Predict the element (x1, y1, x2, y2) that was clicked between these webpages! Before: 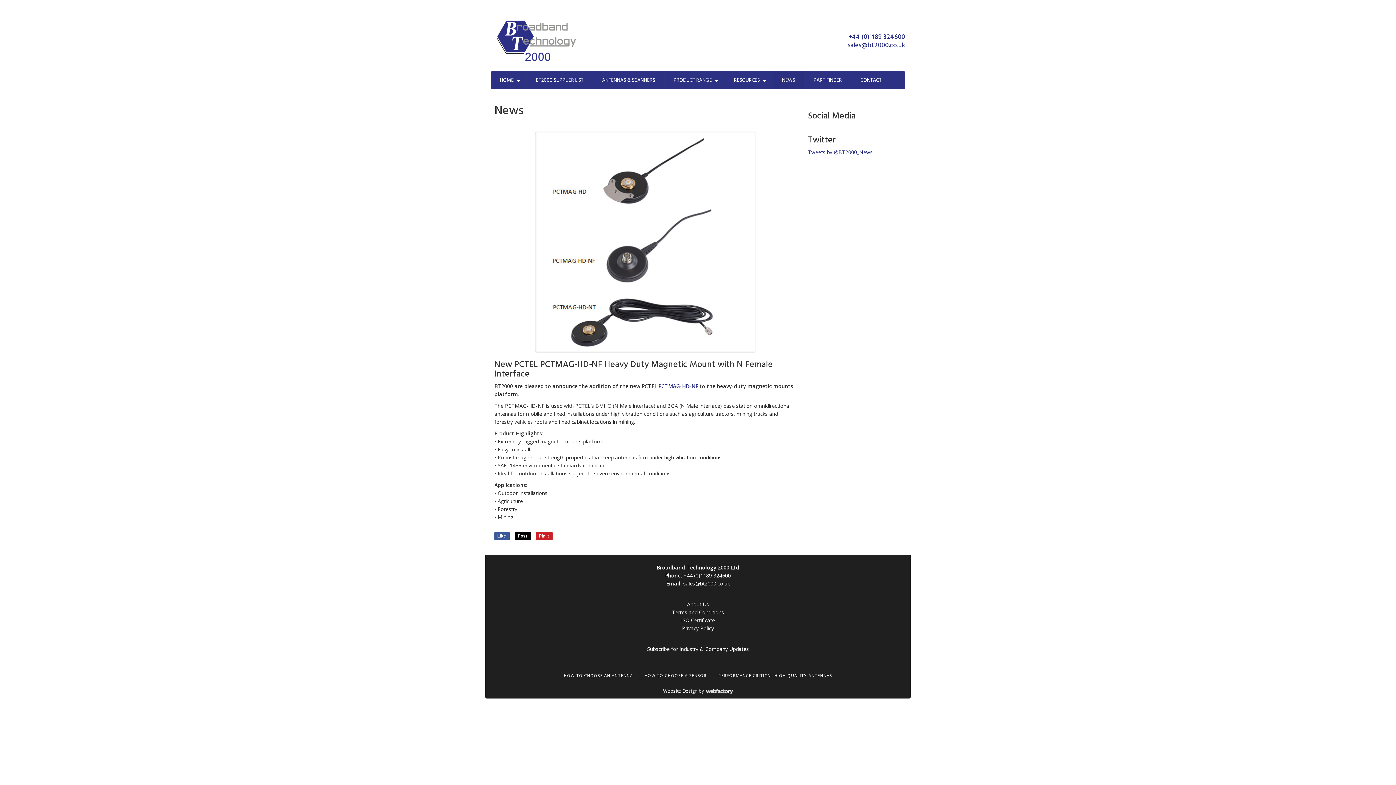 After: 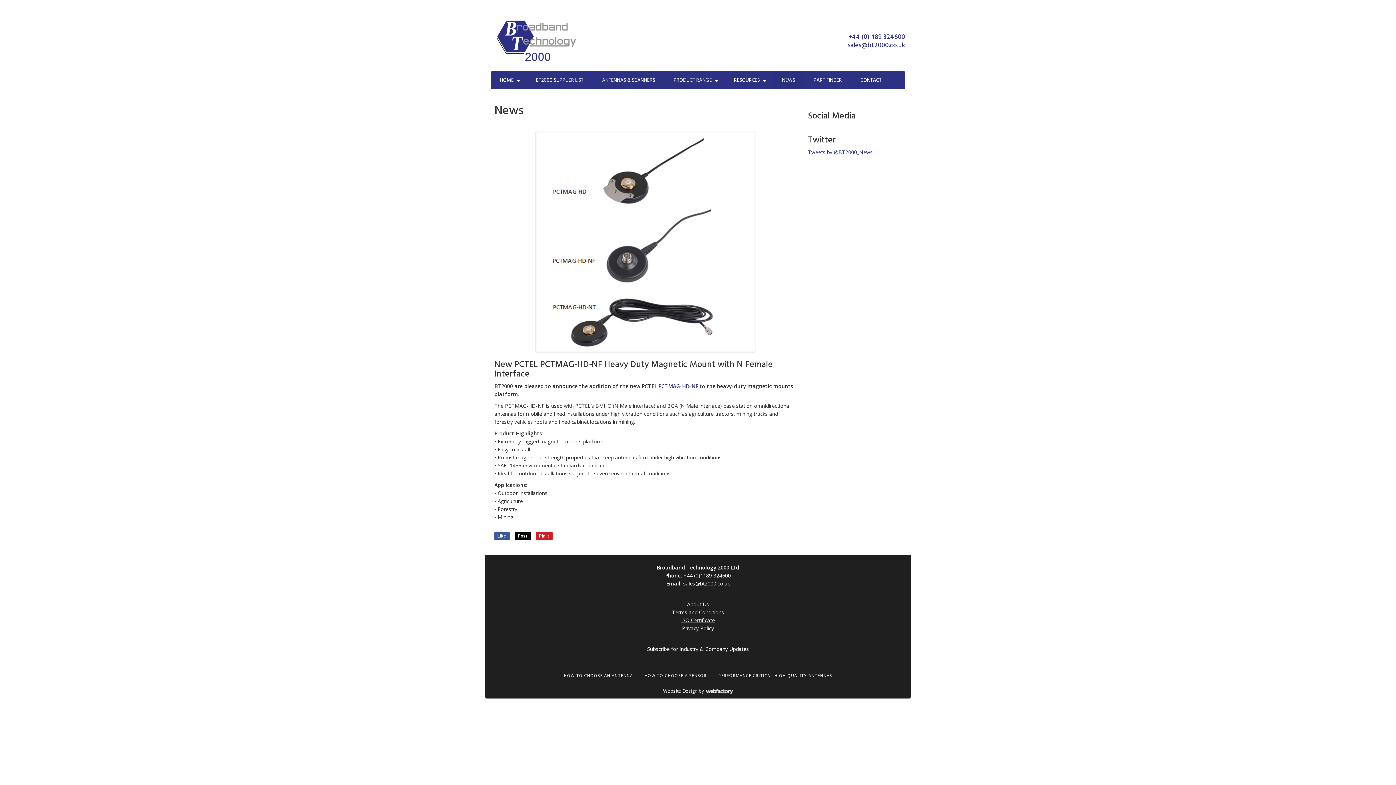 Action: label: ISO Certificate bbox: (681, 617, 715, 623)